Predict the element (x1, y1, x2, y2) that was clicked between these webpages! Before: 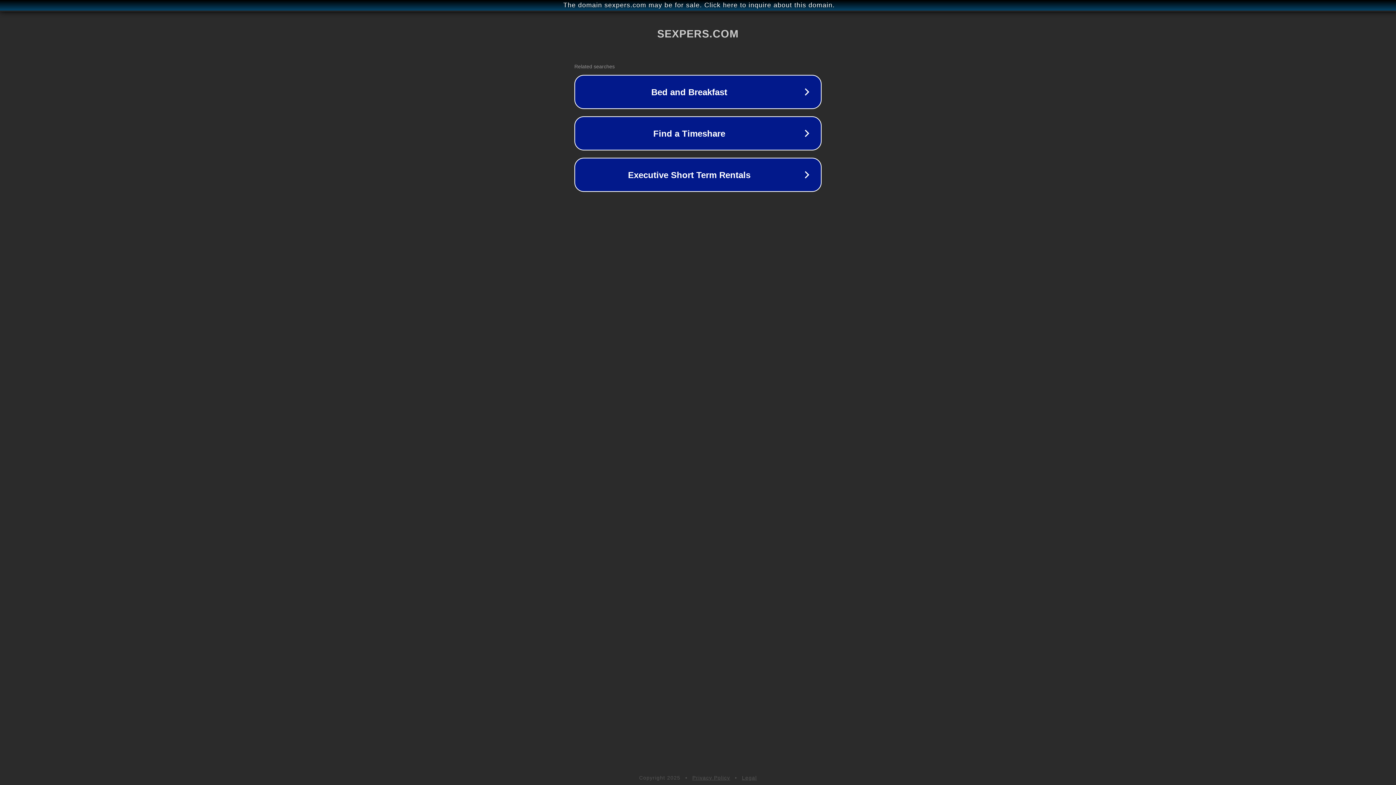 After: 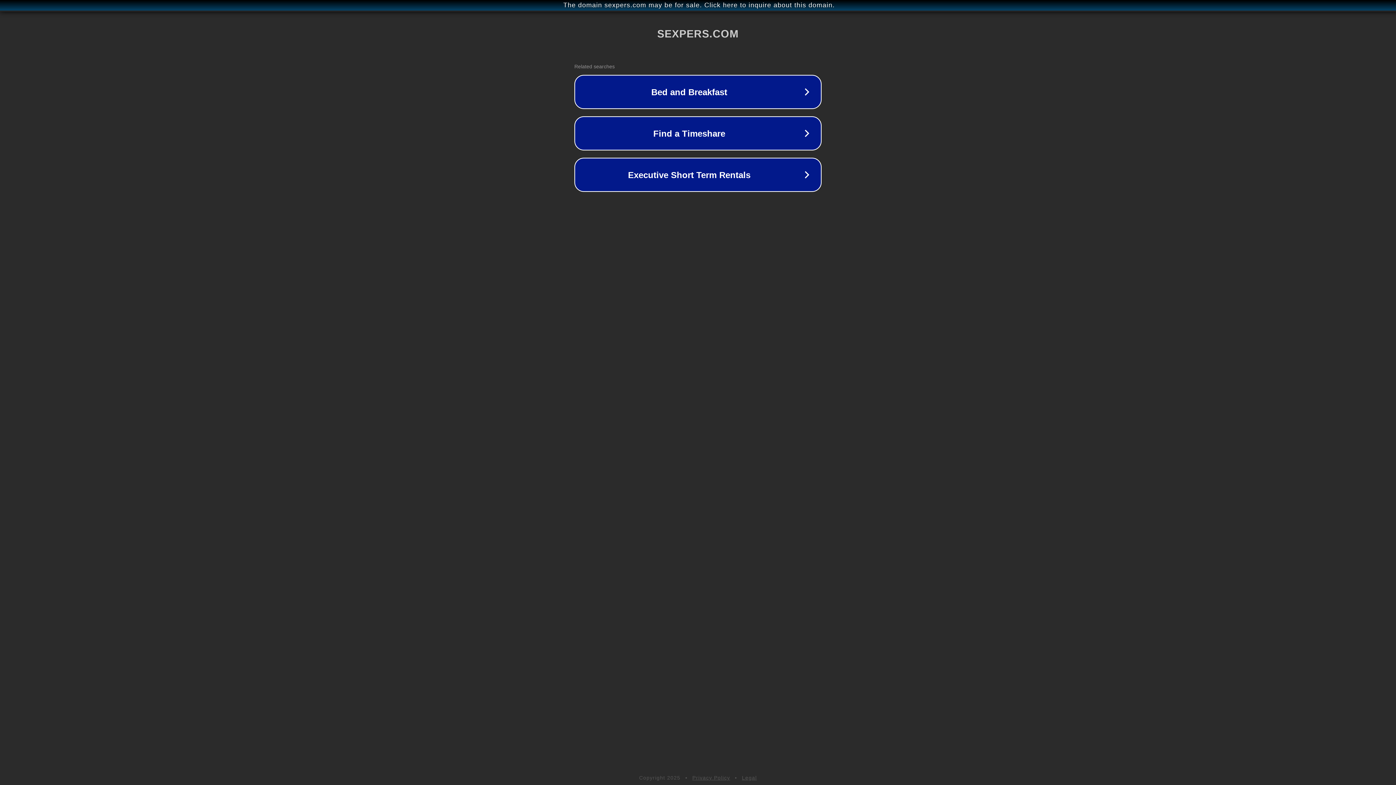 Action: bbox: (742, 775, 757, 781) label: Legal